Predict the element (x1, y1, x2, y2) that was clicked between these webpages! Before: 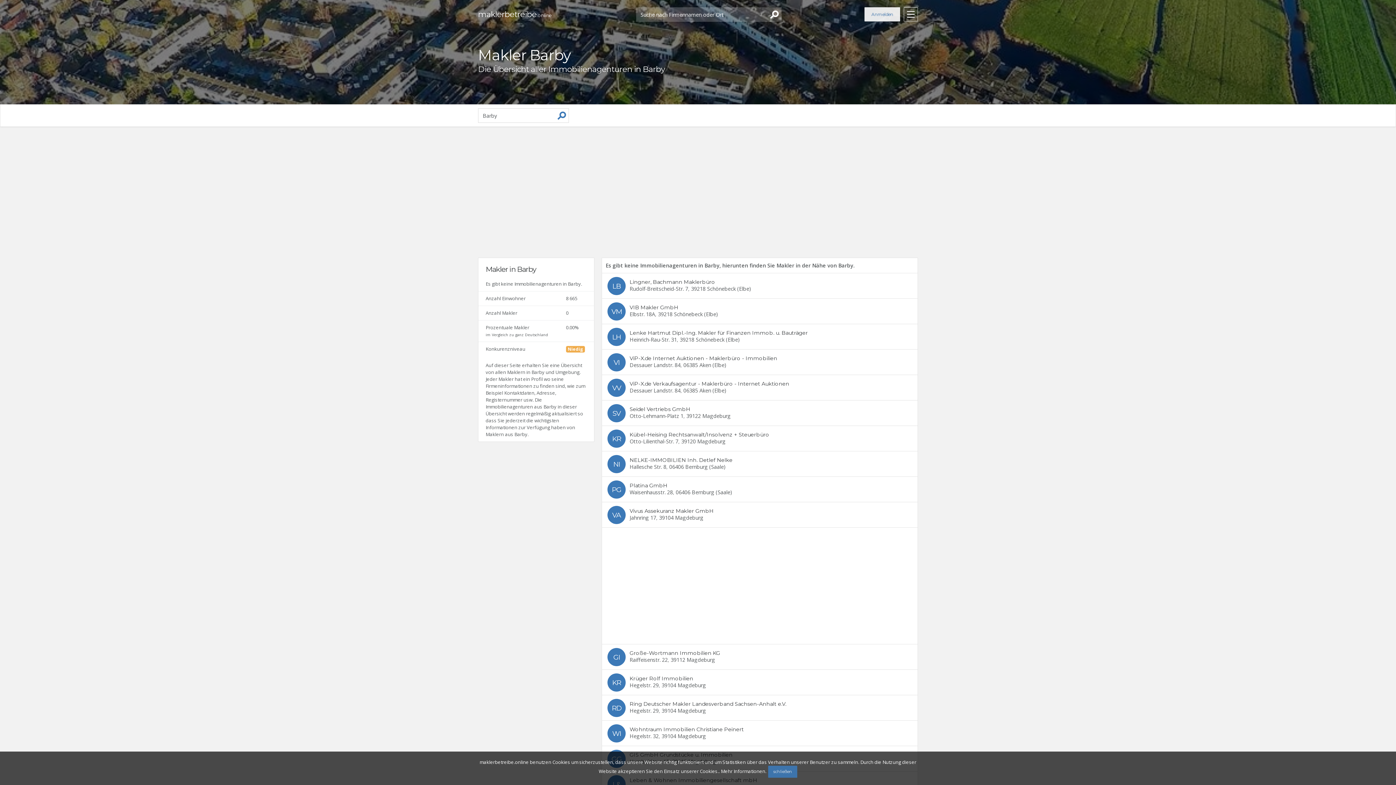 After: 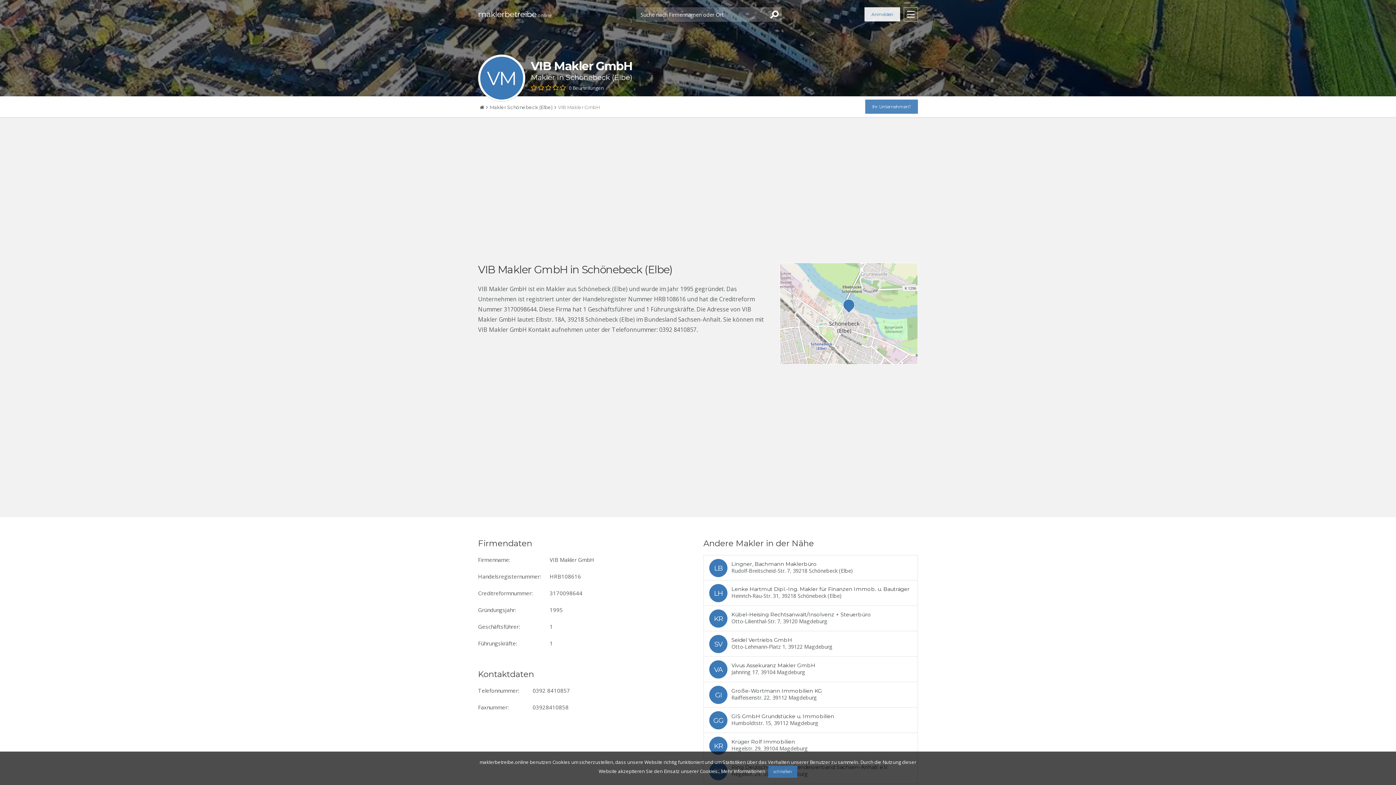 Action: bbox: (602, 298, 917, 324)